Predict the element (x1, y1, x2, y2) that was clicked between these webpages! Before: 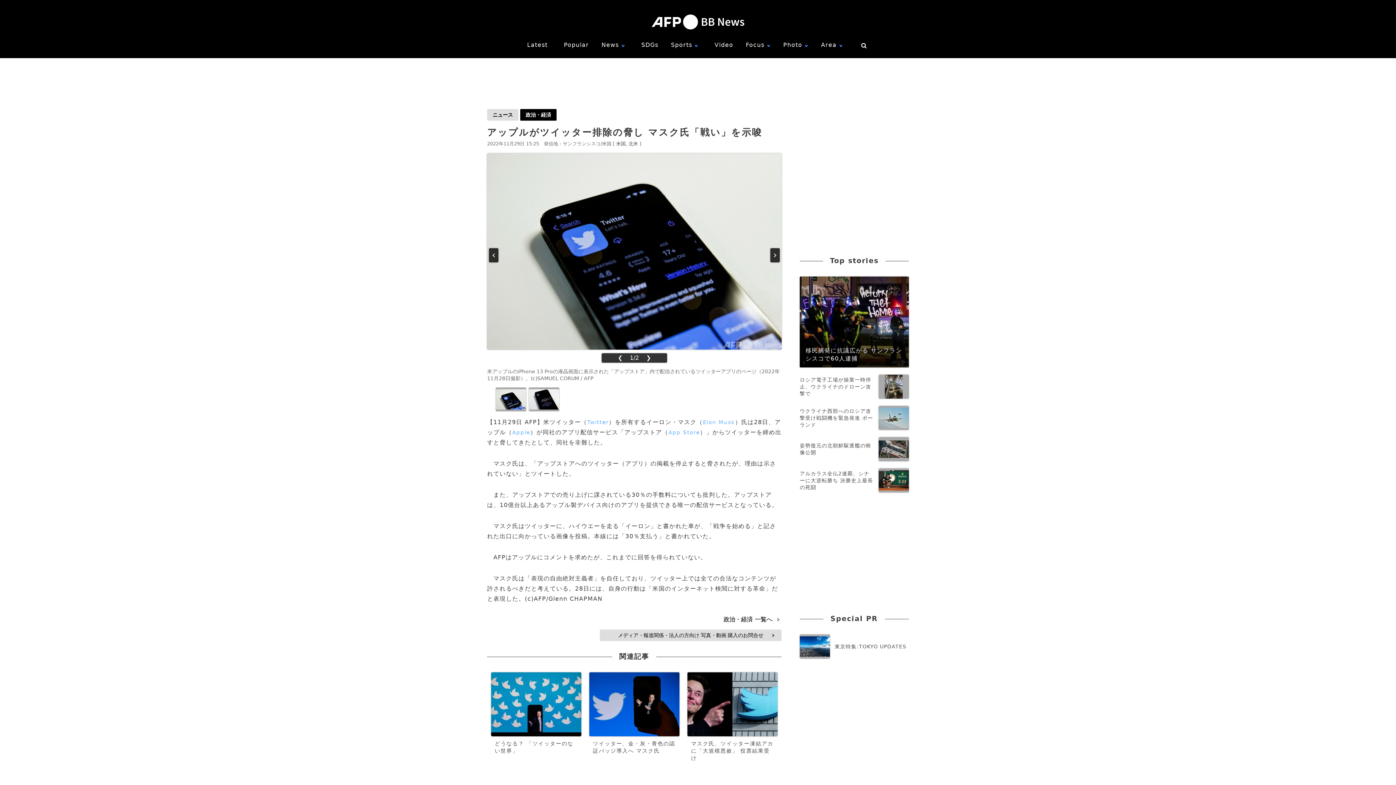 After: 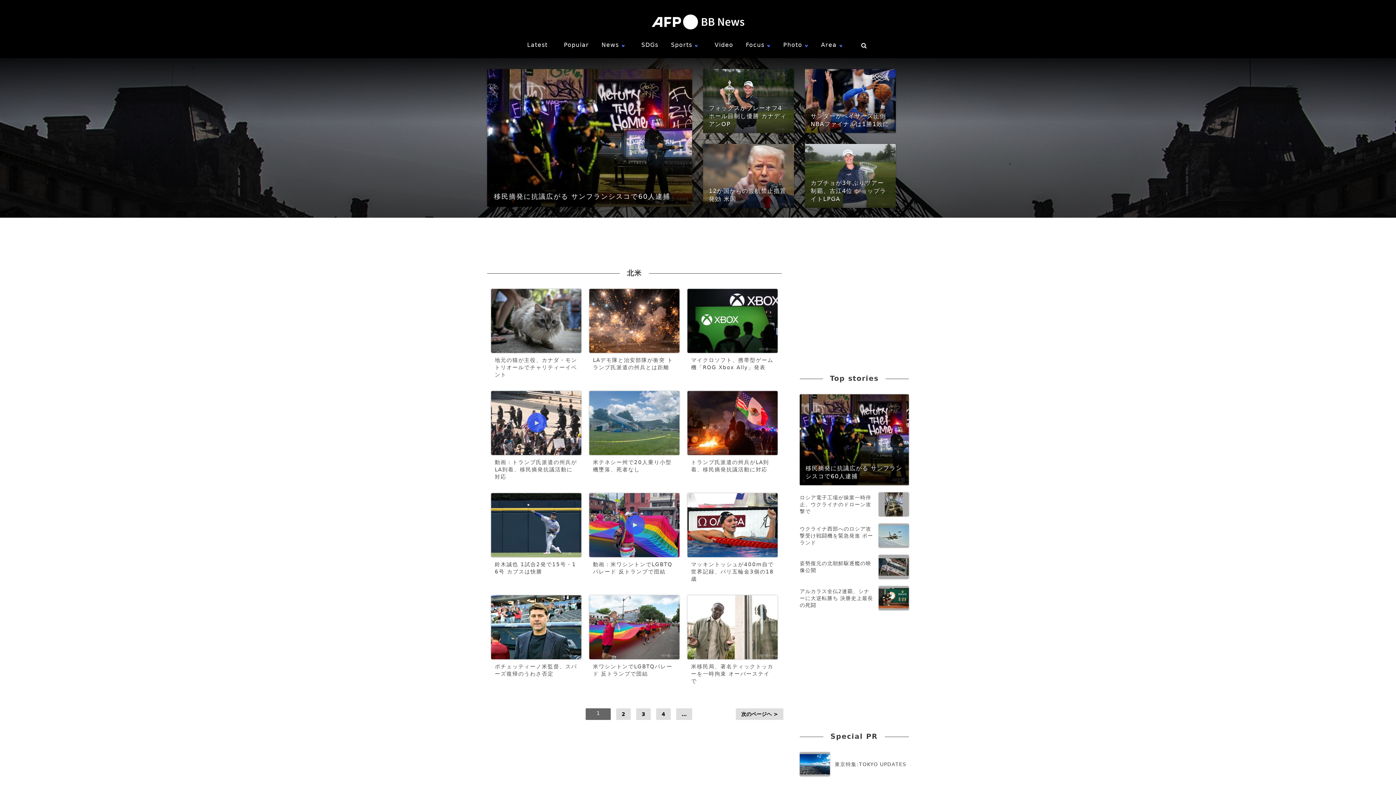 Action: bbox: (628, 141, 638, 146) label: 北米